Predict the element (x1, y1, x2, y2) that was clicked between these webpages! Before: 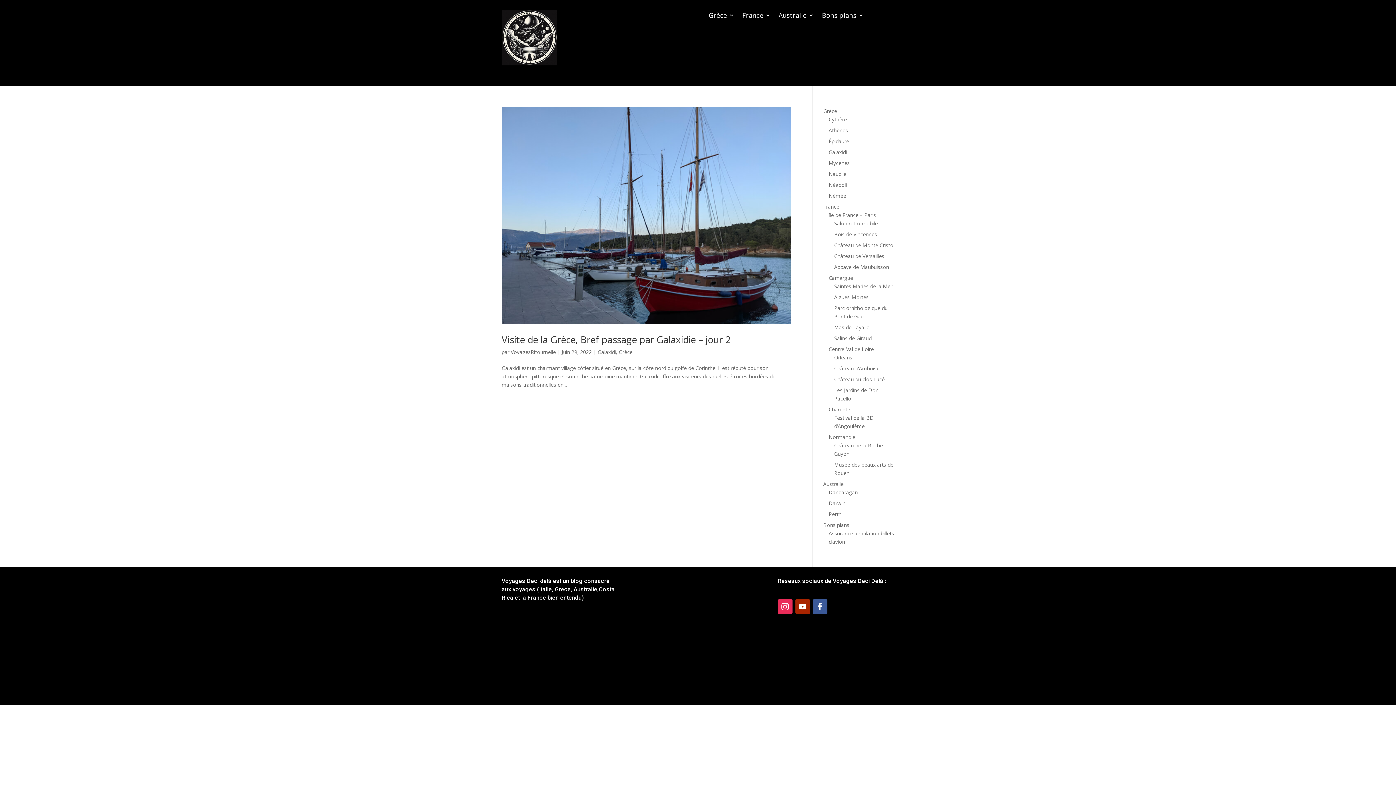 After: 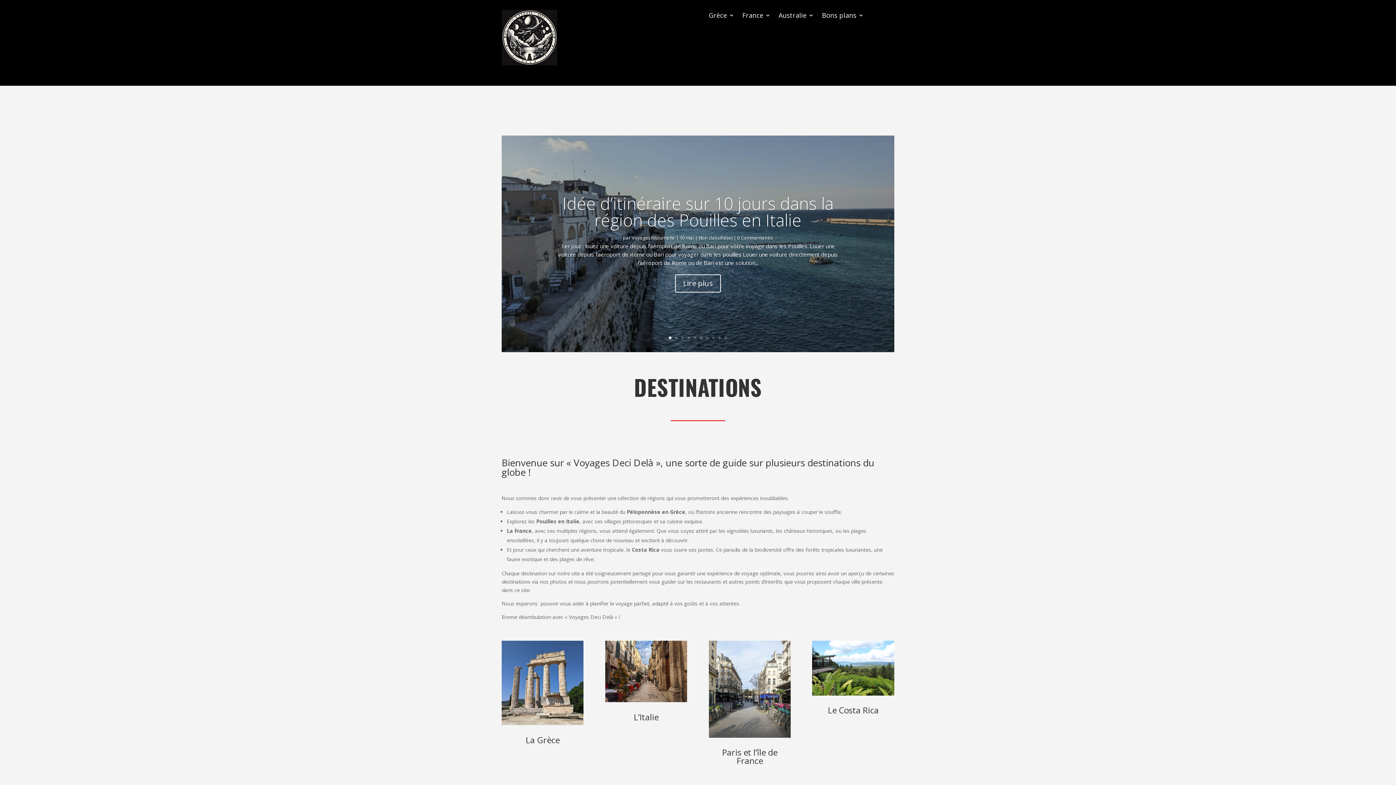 Action: bbox: (510, 348, 556, 355) label: VoyagesRitournelle